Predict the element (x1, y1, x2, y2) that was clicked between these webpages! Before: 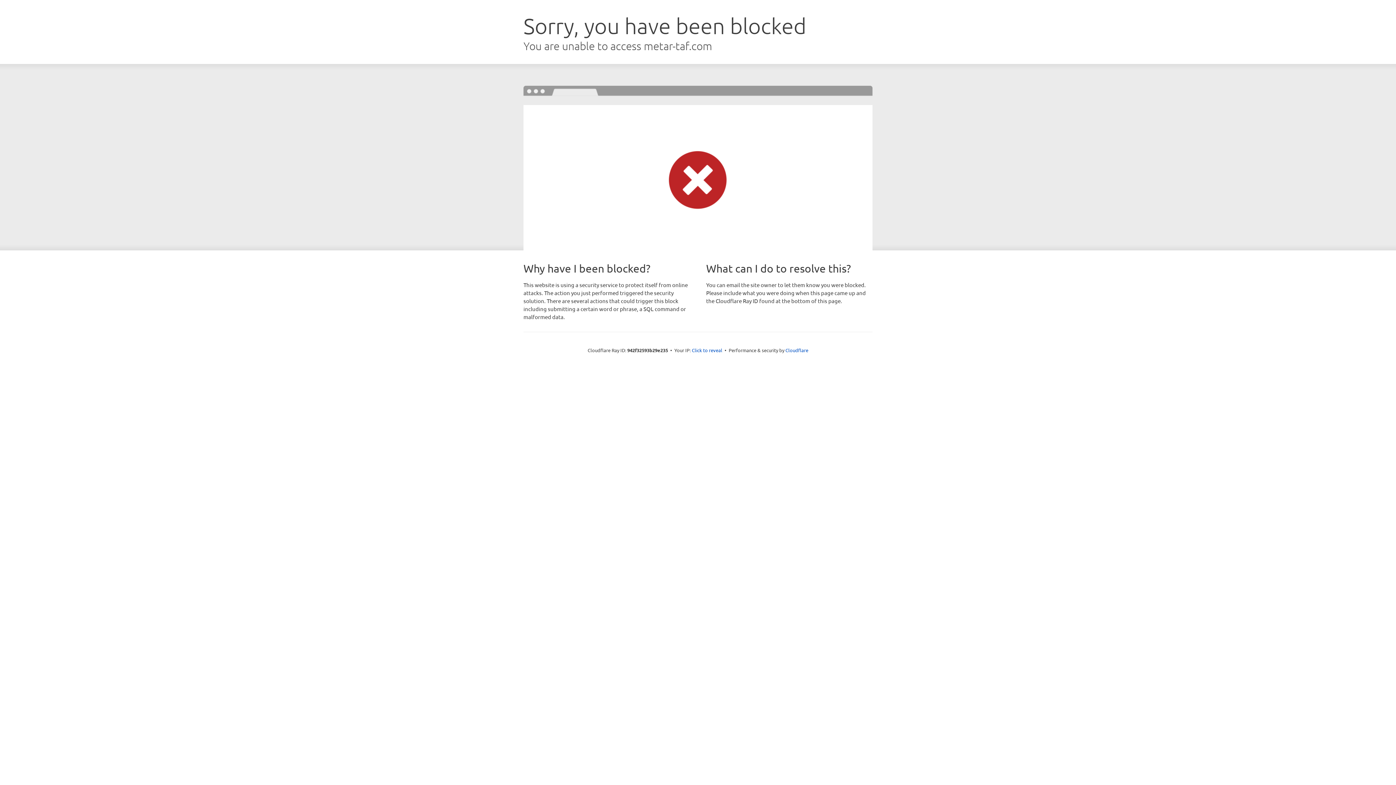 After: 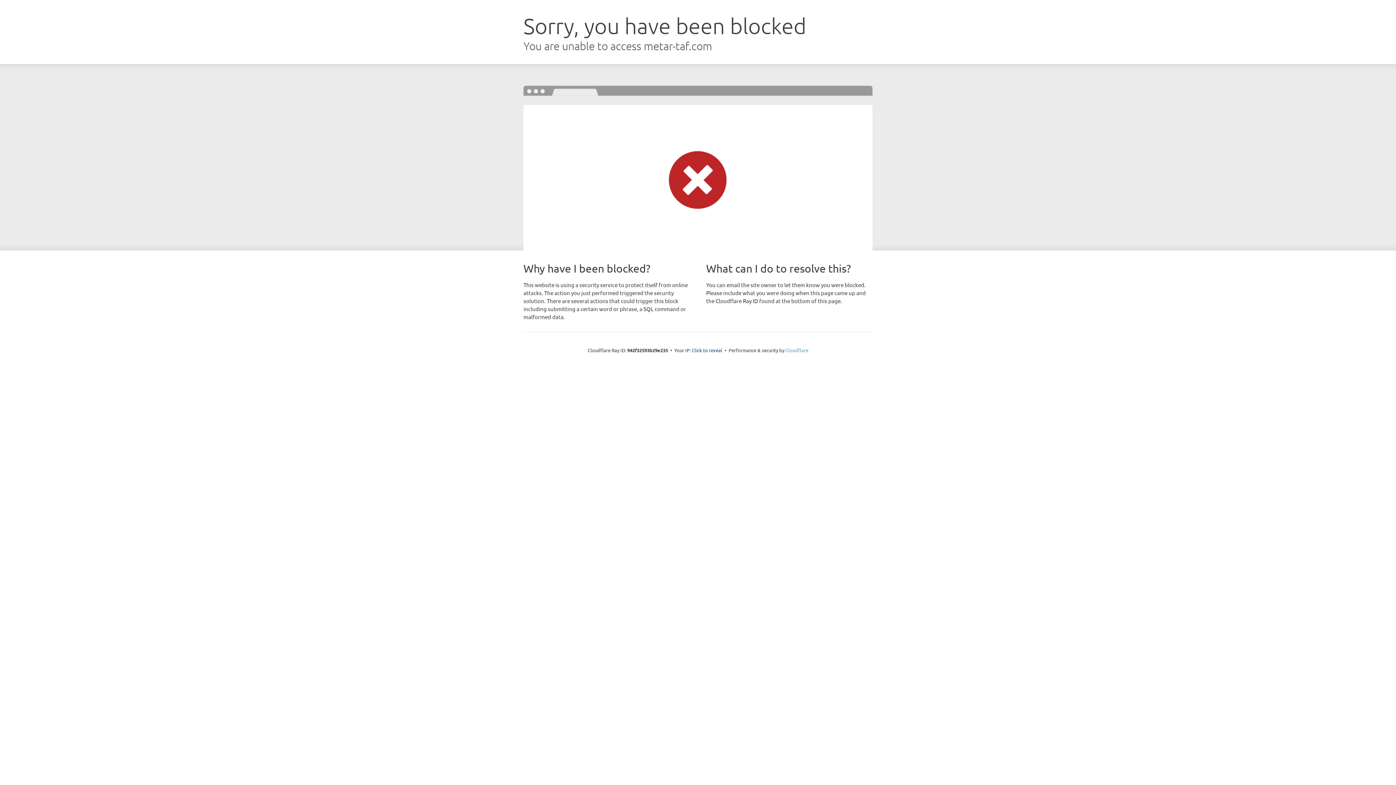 Action: bbox: (785, 347, 808, 353) label: Cloudflare